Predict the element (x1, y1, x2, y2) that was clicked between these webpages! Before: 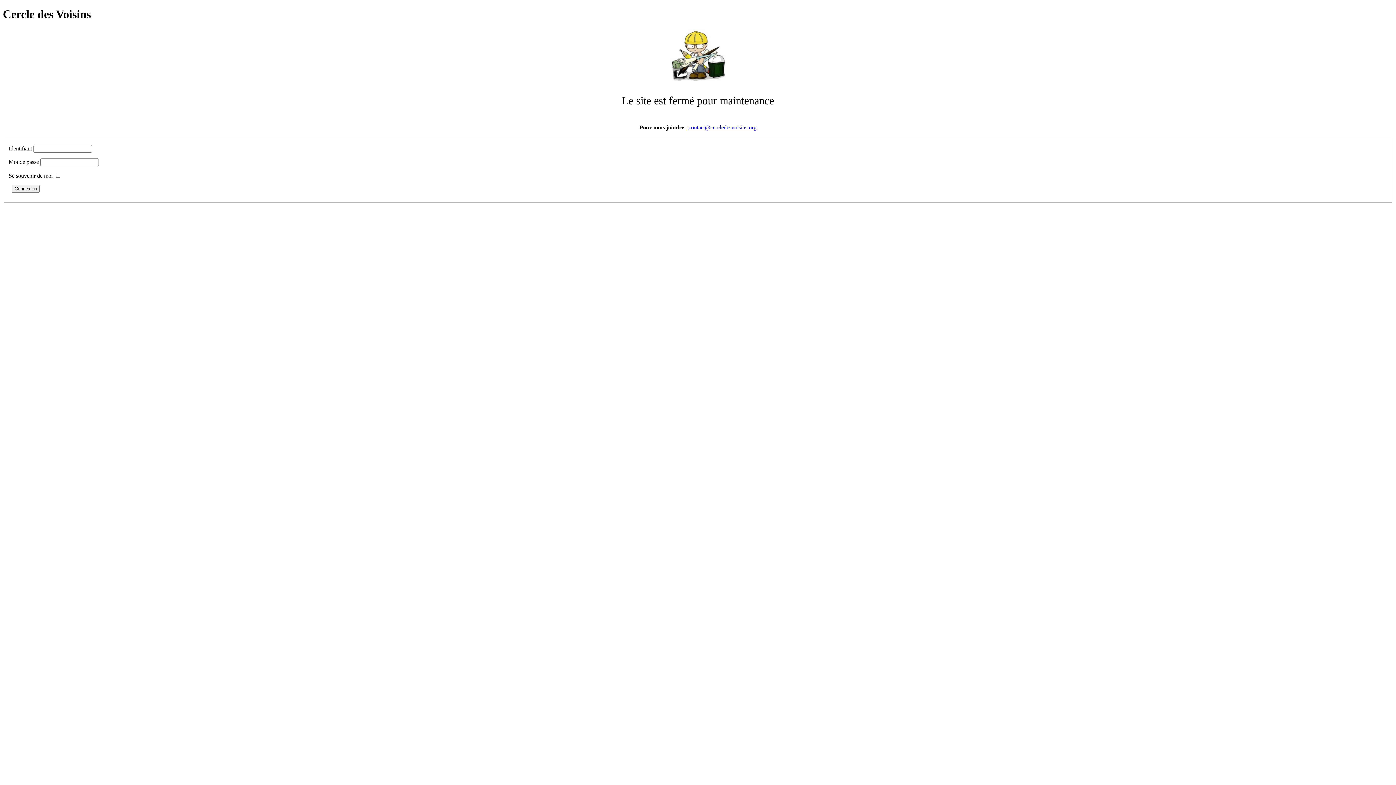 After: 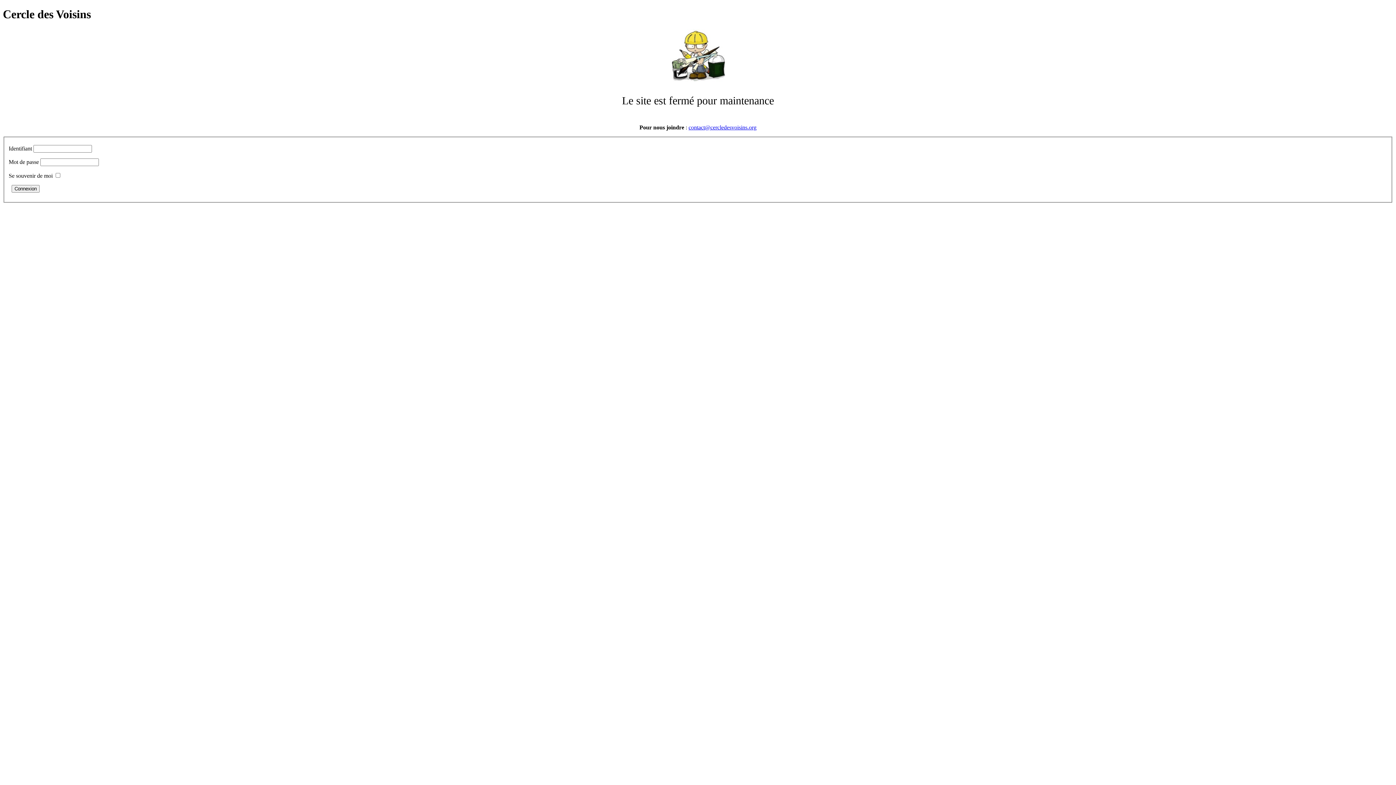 Action: bbox: (688, 124, 756, 130) label: contact@cercledesvoisins.org